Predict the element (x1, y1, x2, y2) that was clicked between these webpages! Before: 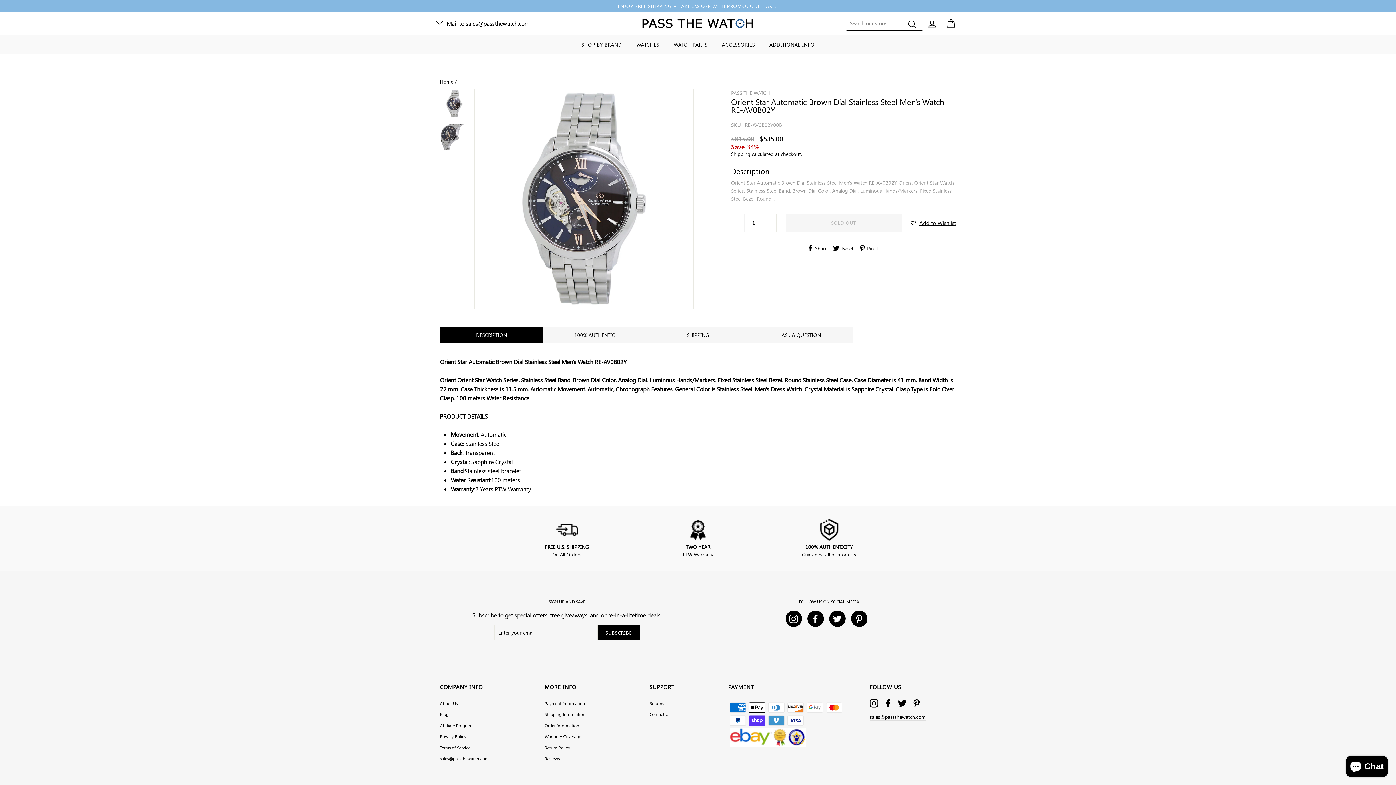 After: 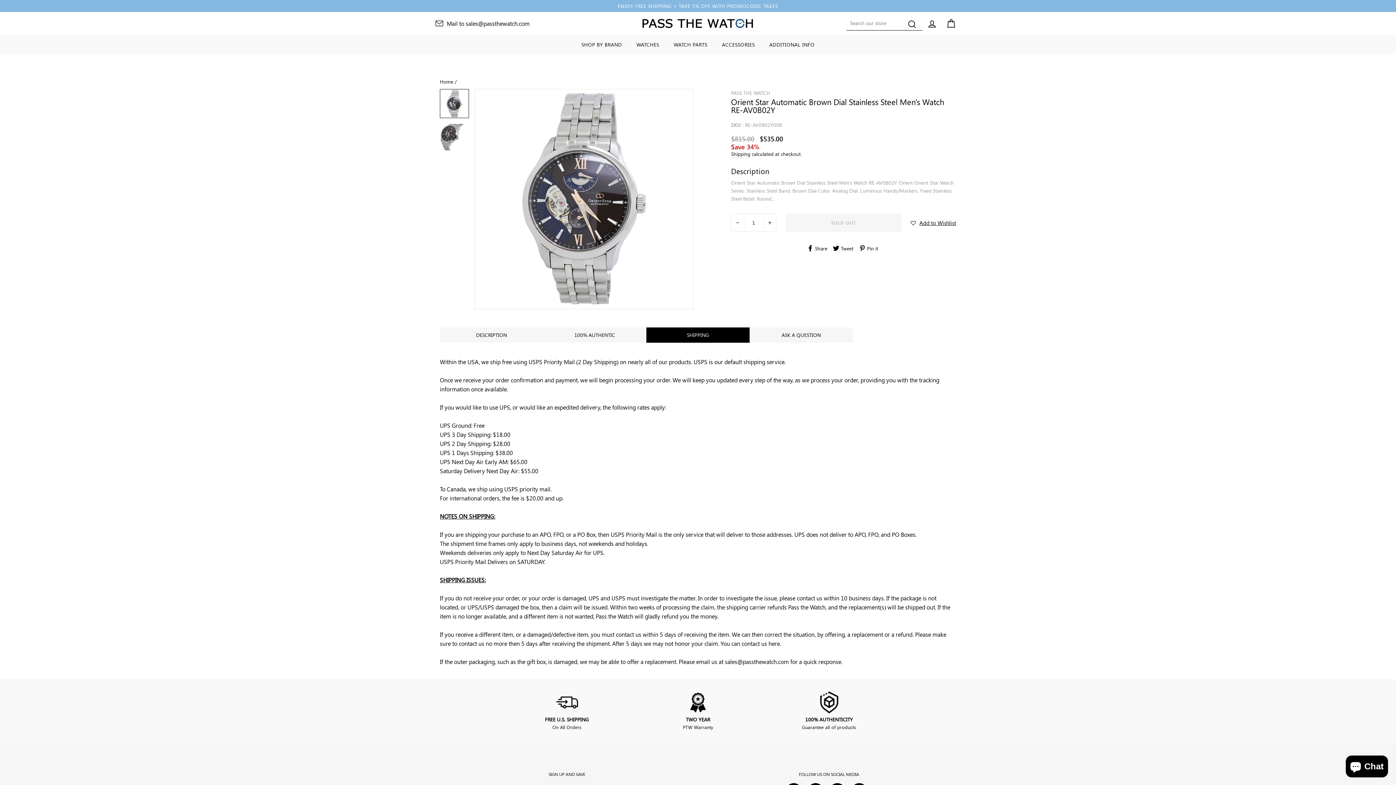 Action: bbox: (646, 327, 749, 342) label: SHIPPING